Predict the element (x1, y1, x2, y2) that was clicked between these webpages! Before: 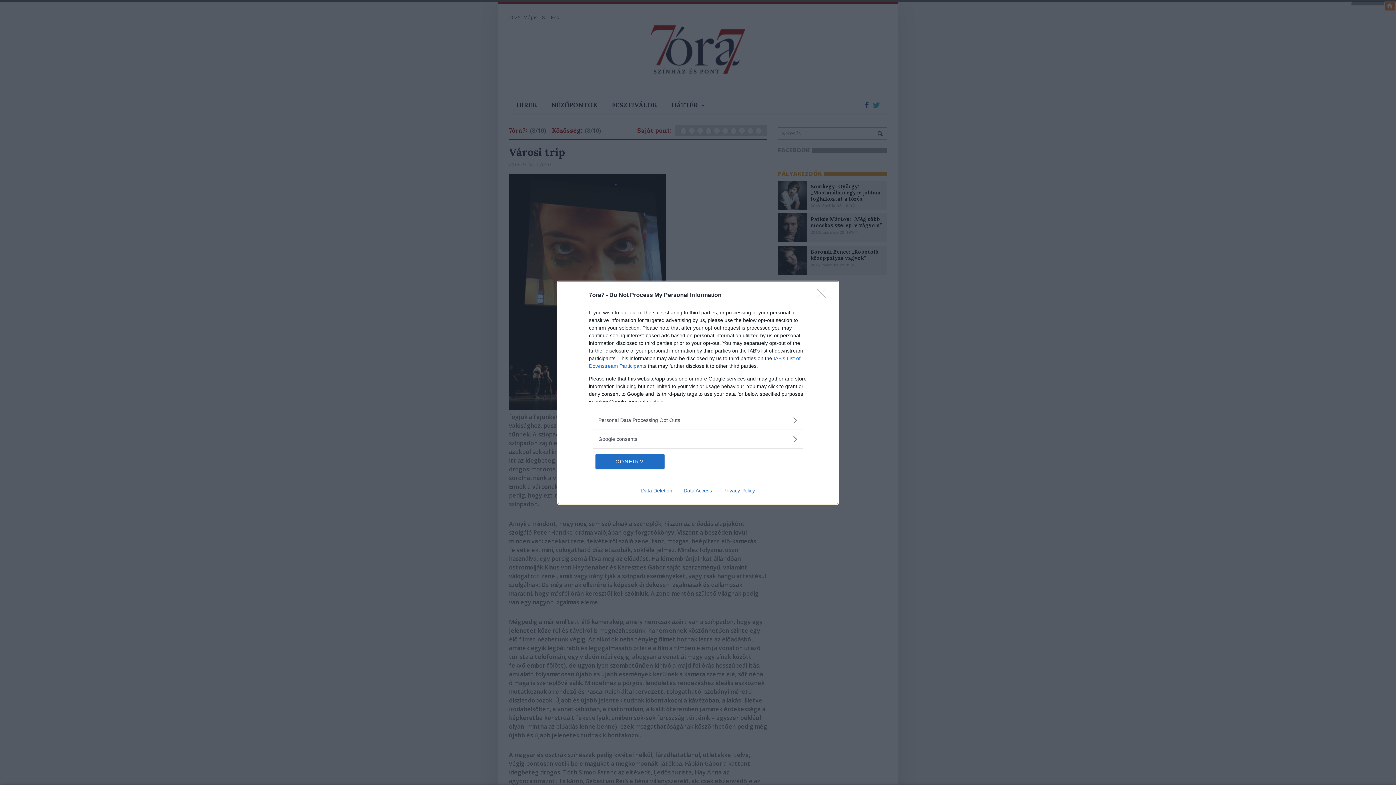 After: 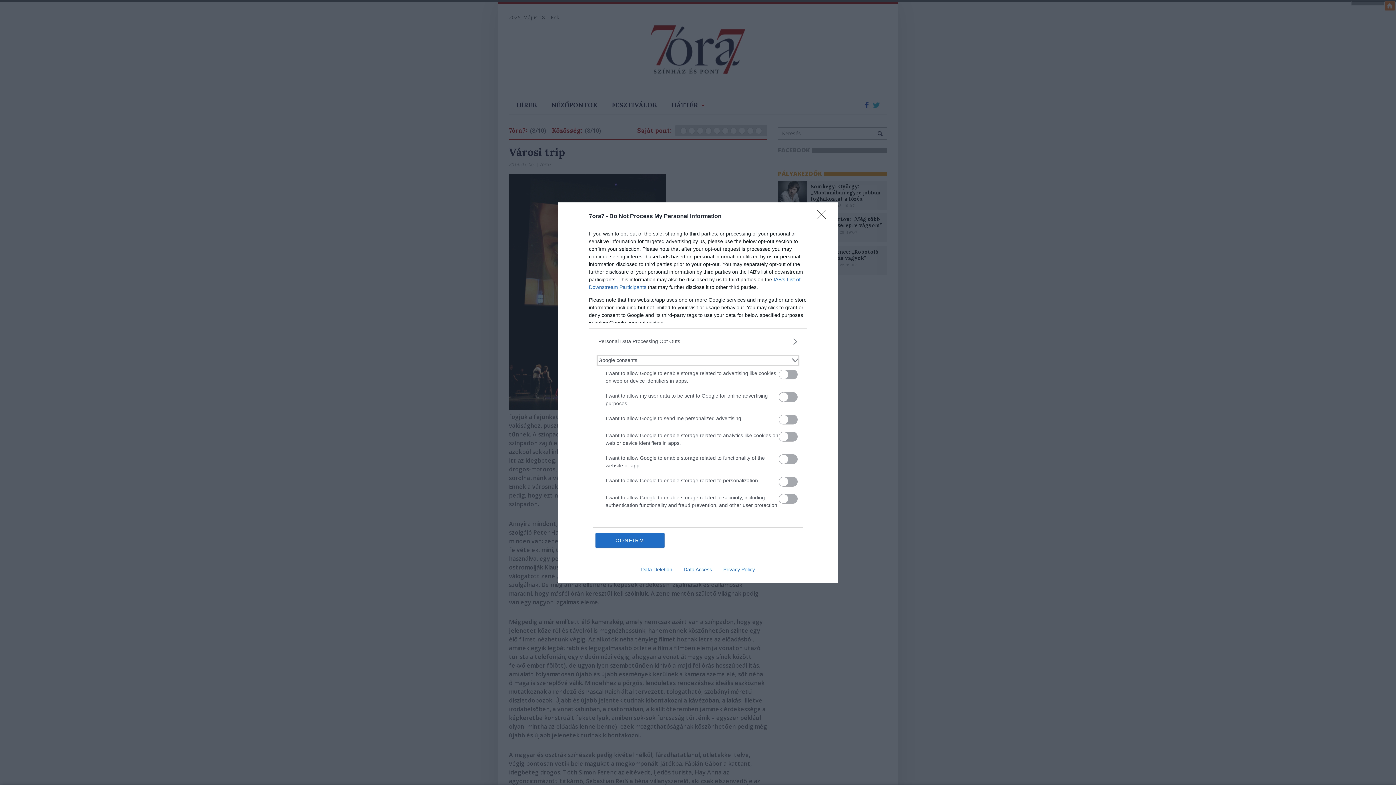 Action: label: Google consents bbox: (598, 435, 797, 443)